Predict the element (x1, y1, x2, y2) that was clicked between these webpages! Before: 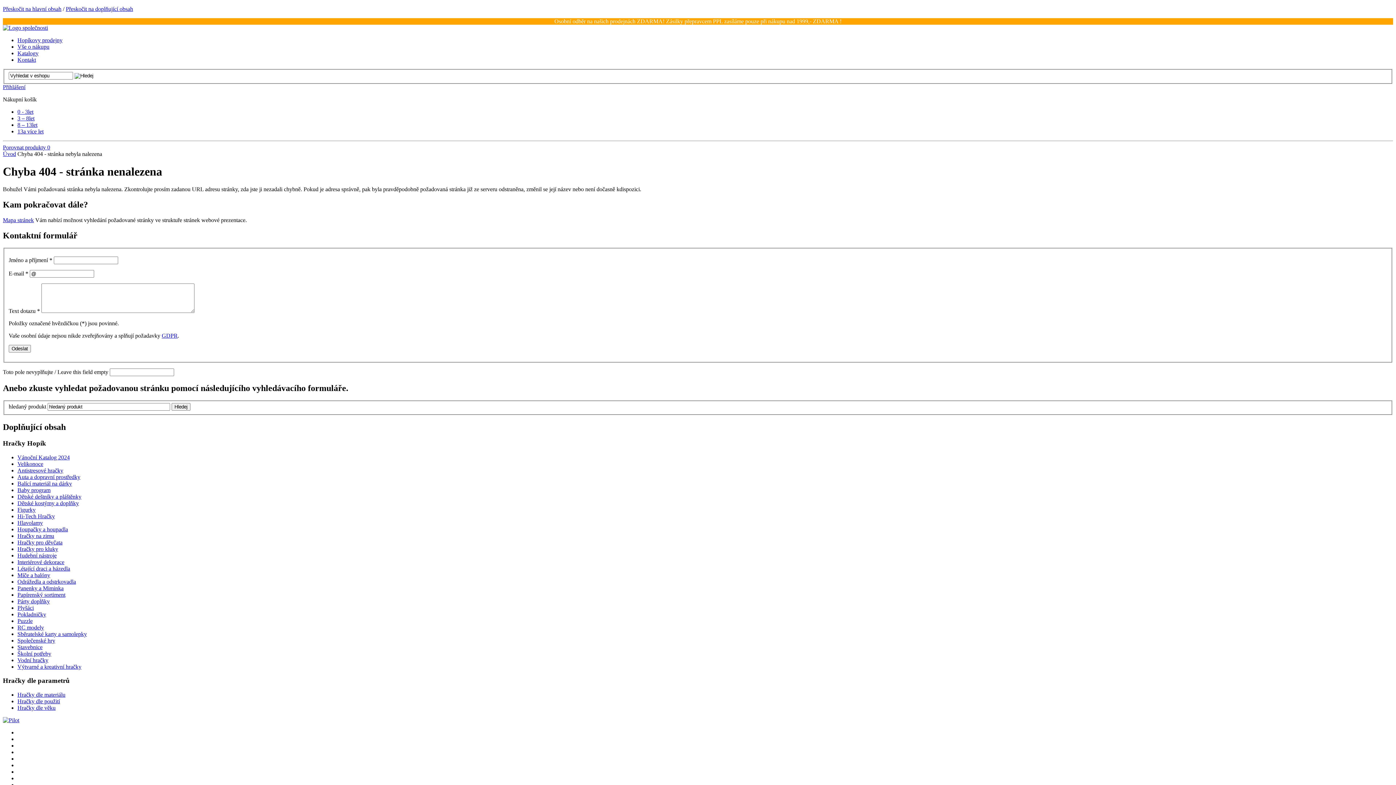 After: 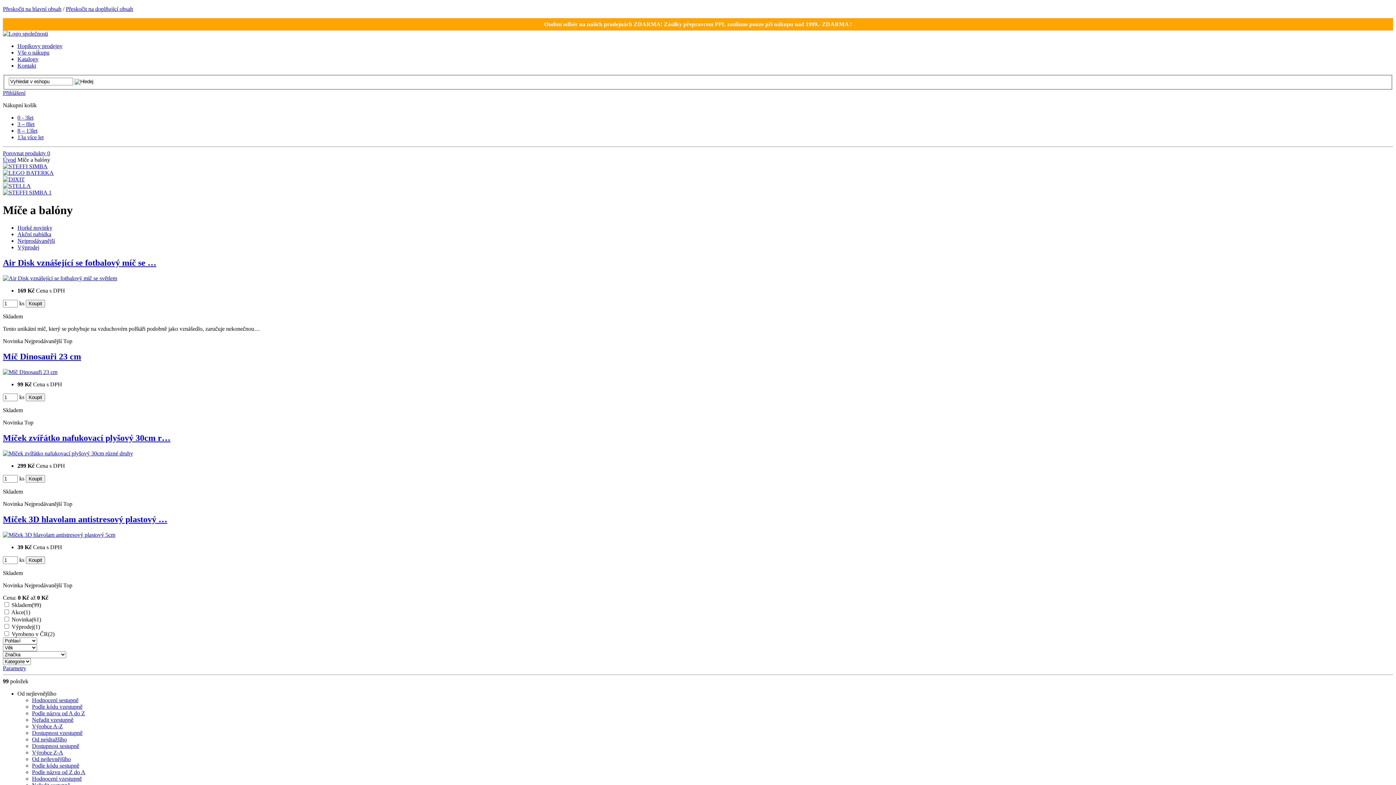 Action: label: Míče a balóny bbox: (17, 572, 50, 578)